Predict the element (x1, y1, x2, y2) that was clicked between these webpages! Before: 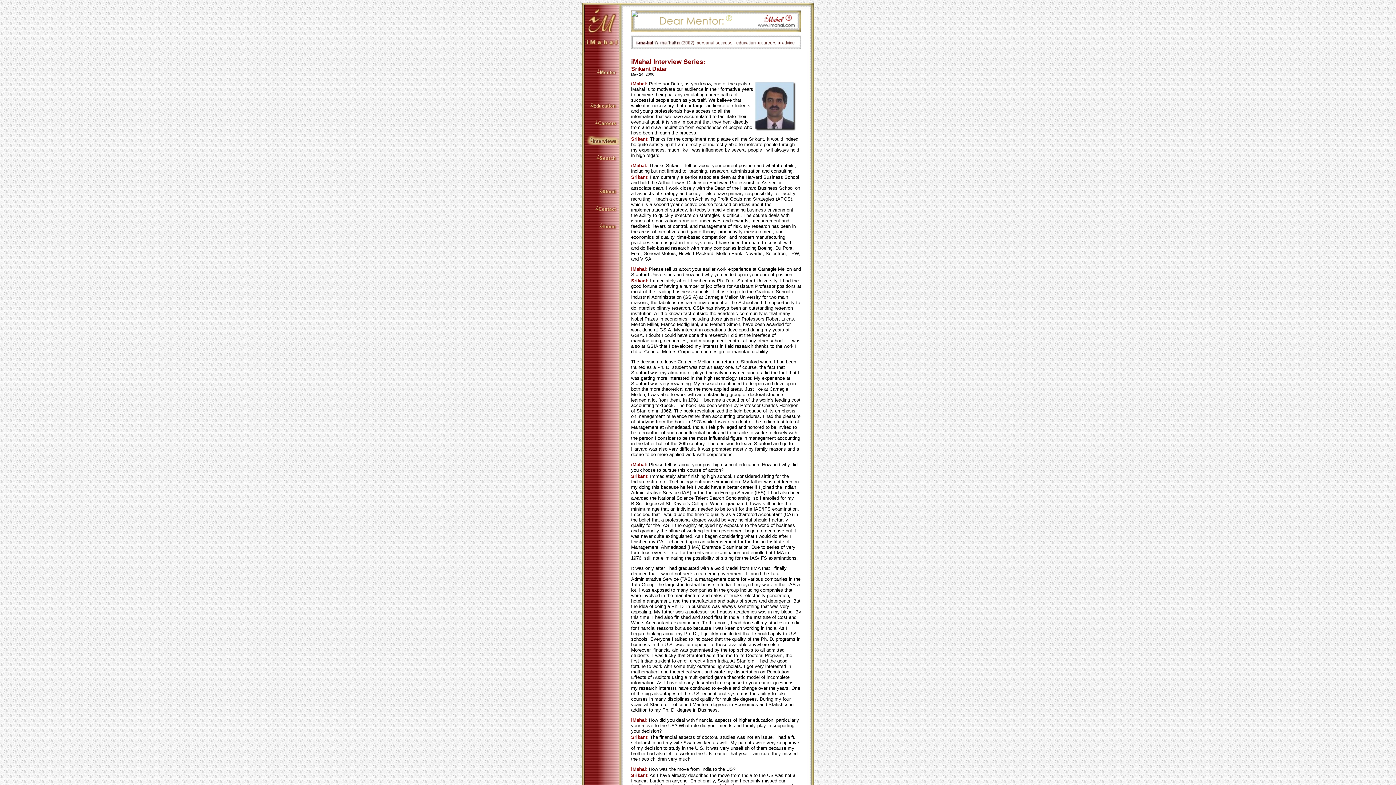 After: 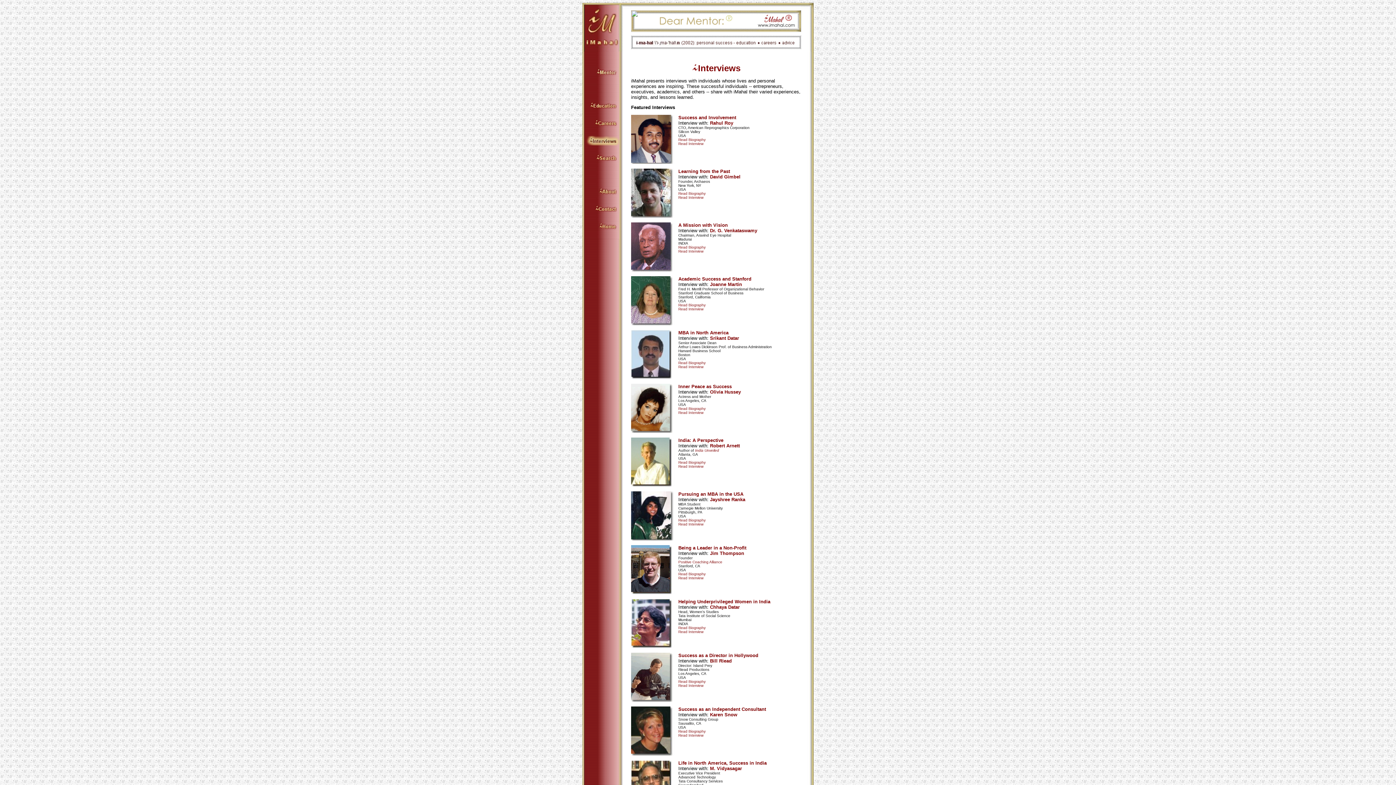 Action: bbox: (584, 140, 619, 146)